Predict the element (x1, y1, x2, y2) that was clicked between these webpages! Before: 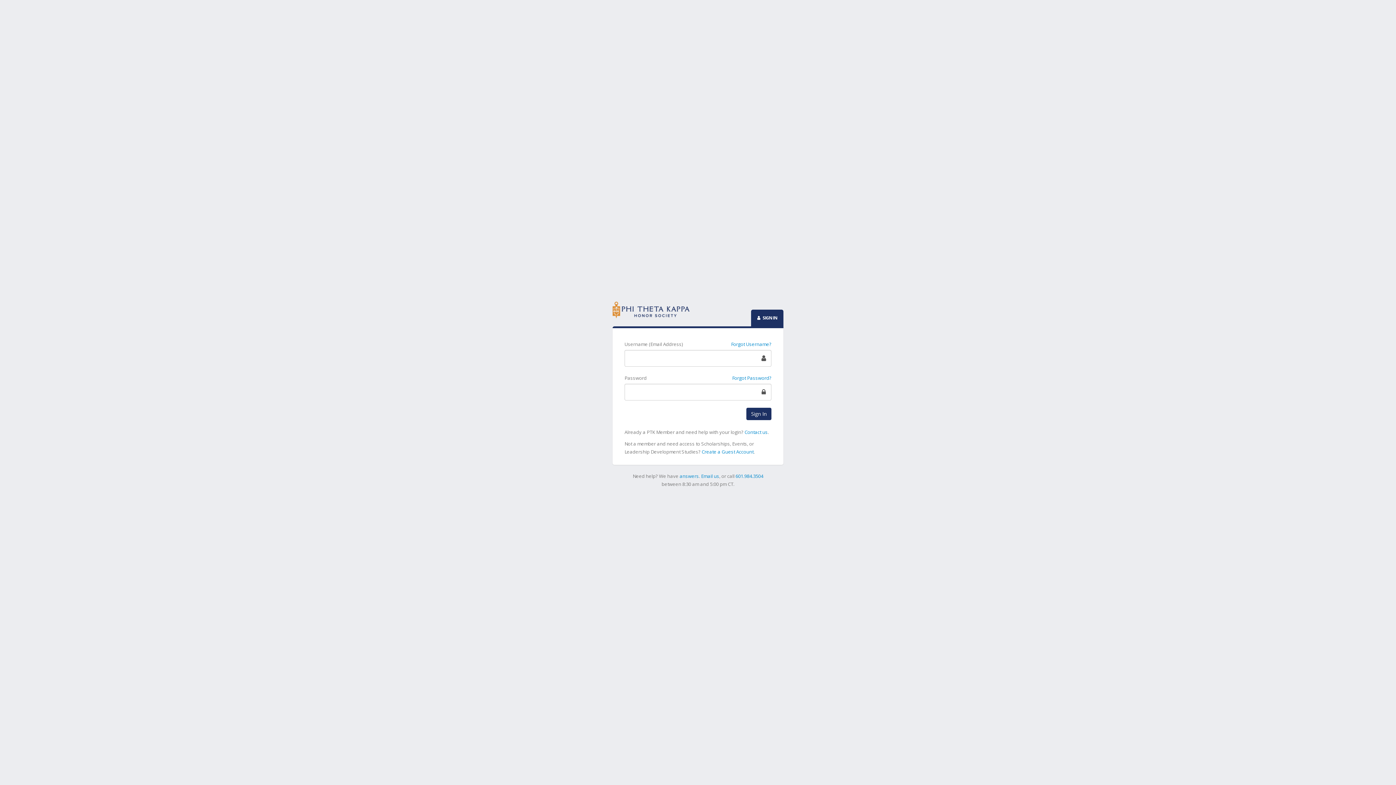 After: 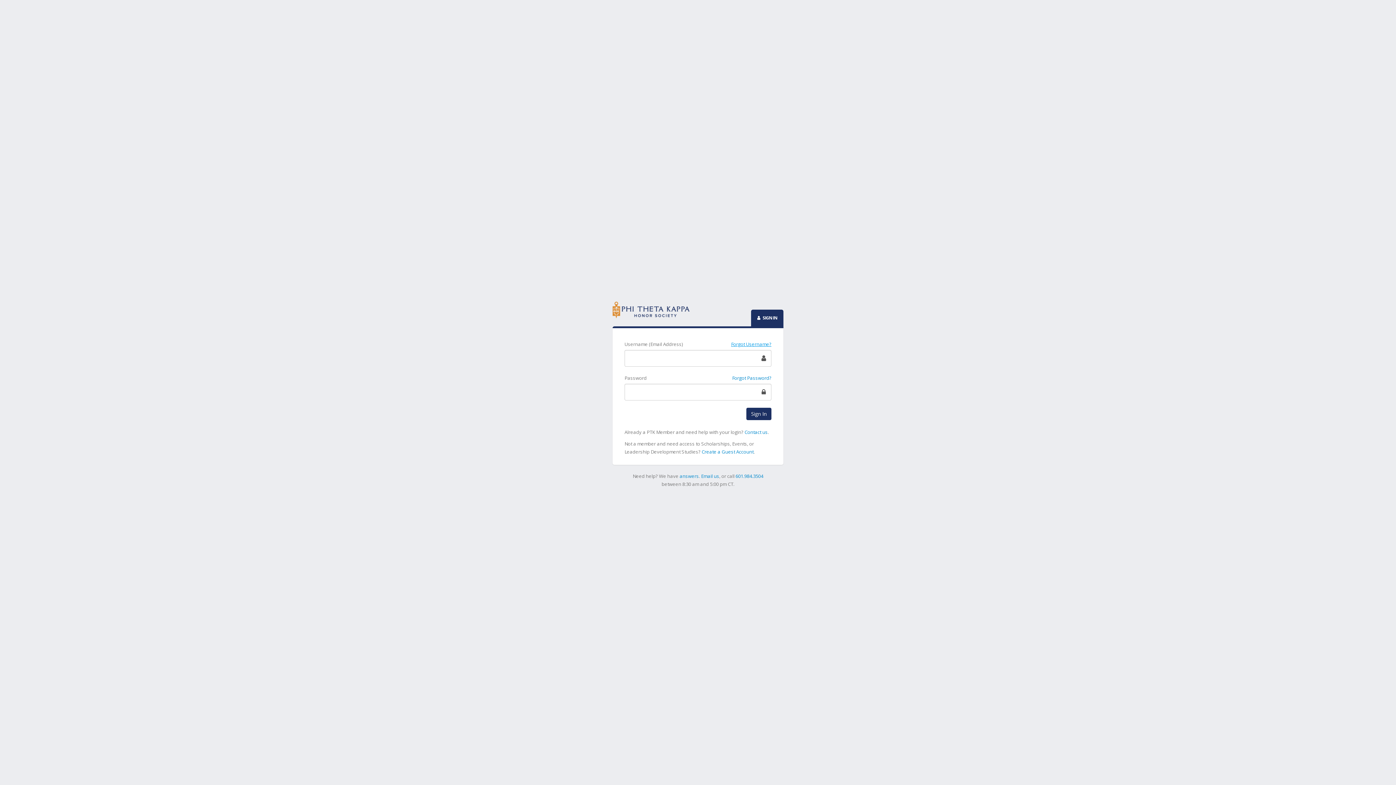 Action: bbox: (731, 340, 771, 348) label: Forgot Username?